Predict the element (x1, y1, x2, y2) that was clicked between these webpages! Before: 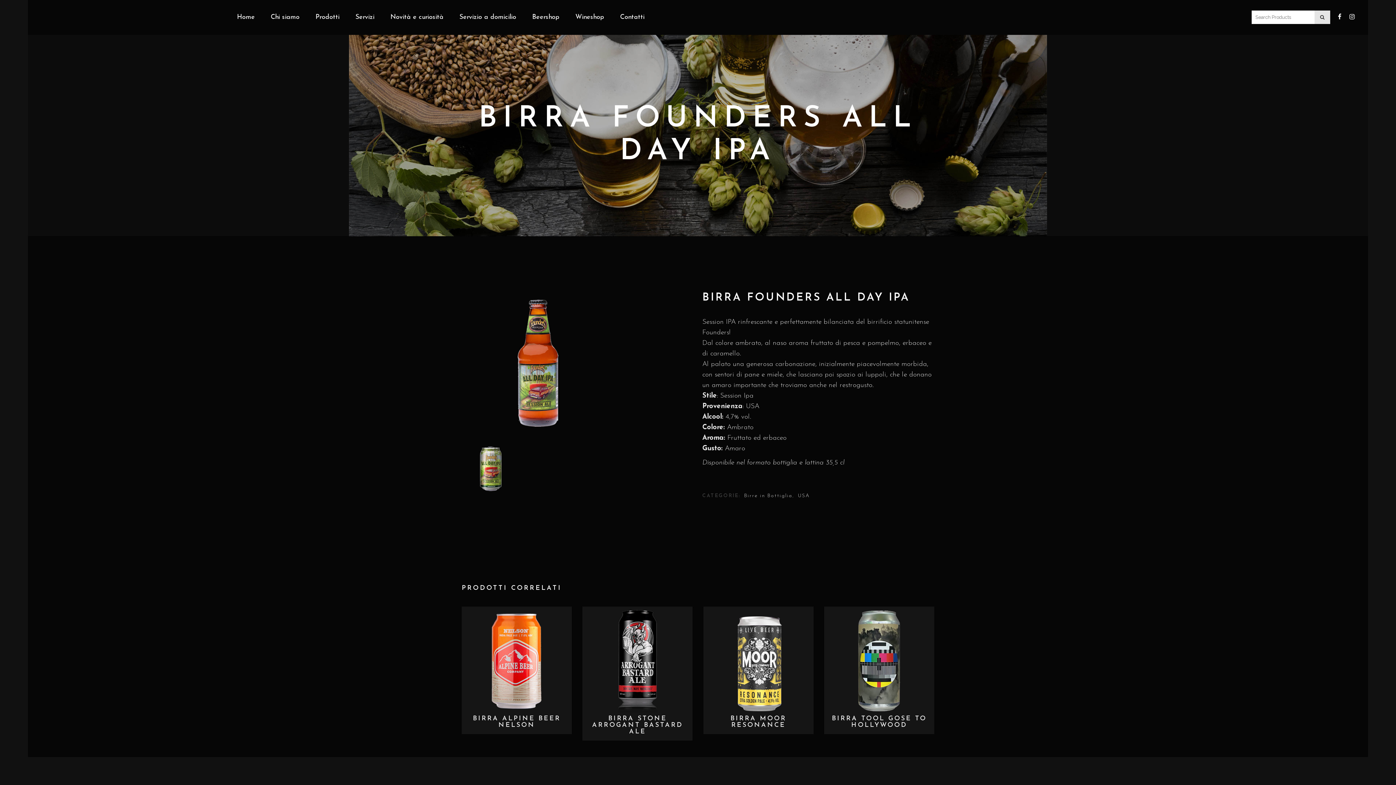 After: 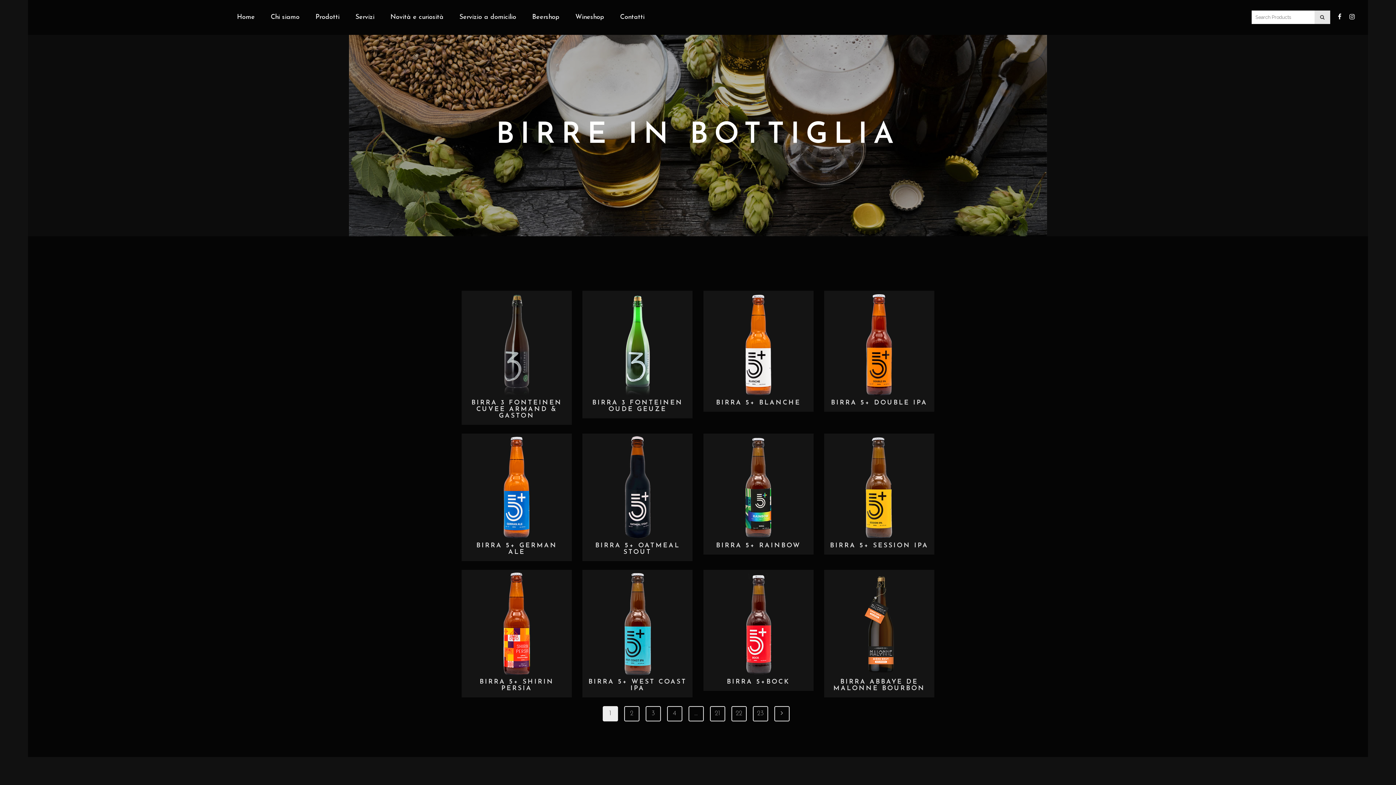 Action: label: Birre in Bottiglia bbox: (744, 493, 792, 498)